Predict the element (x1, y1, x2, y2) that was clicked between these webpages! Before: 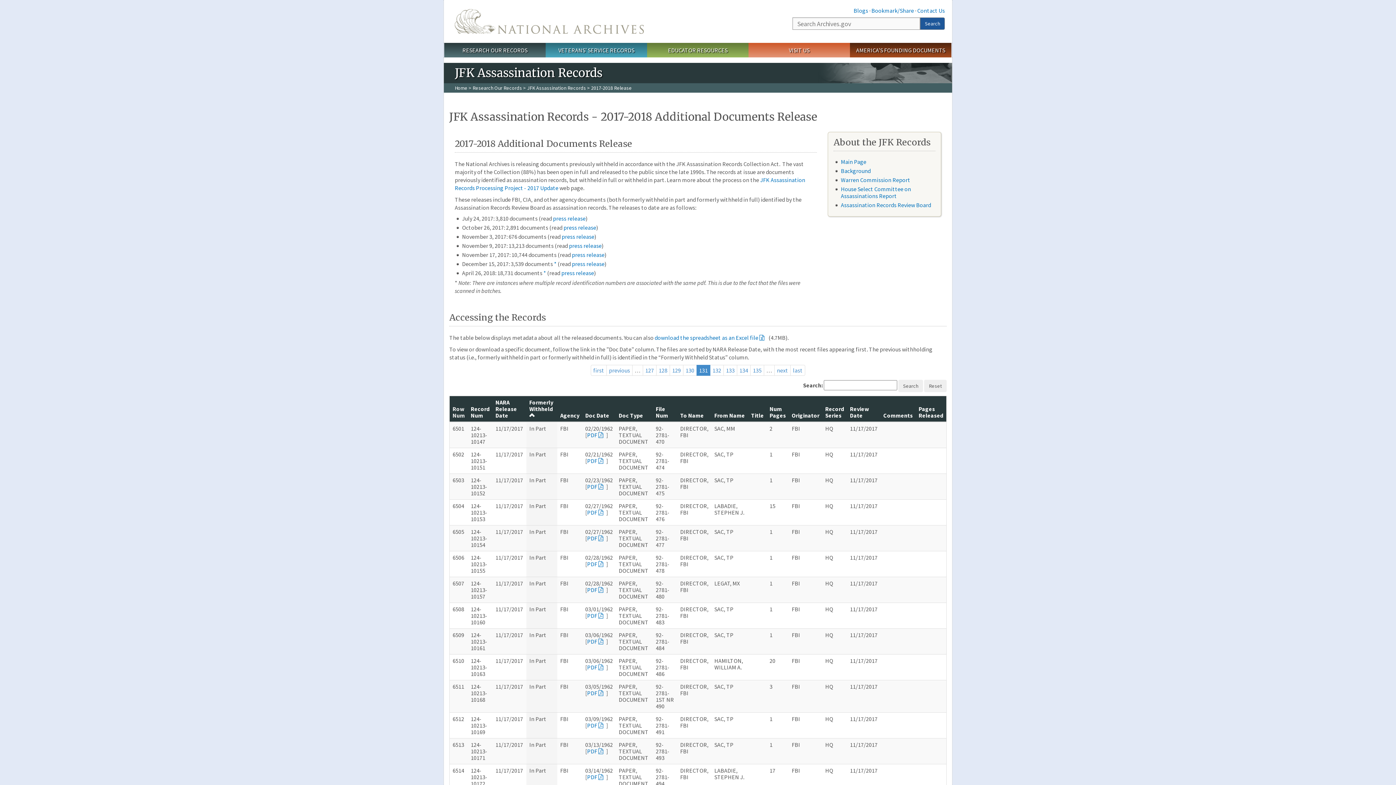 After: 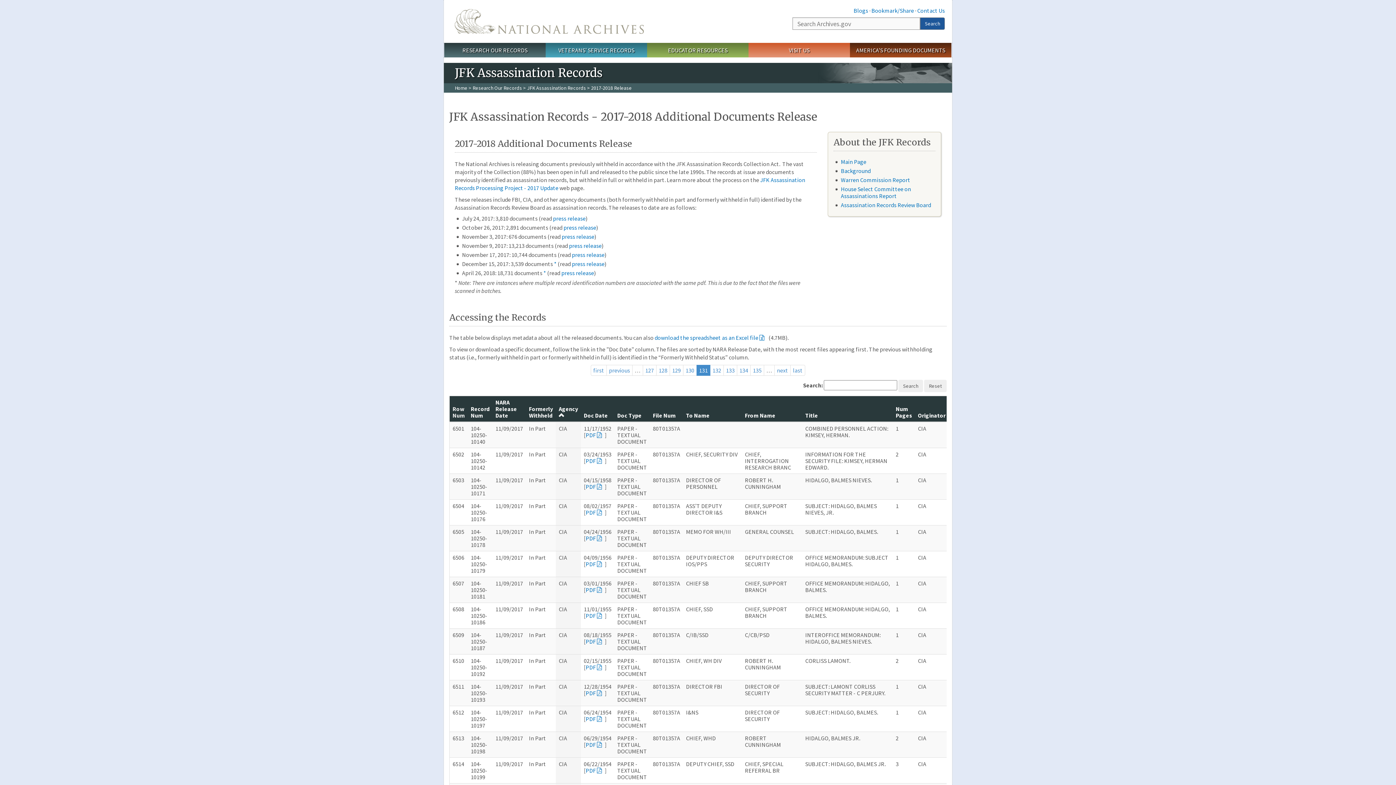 Action: label: Agency bbox: (560, 412, 579, 419)